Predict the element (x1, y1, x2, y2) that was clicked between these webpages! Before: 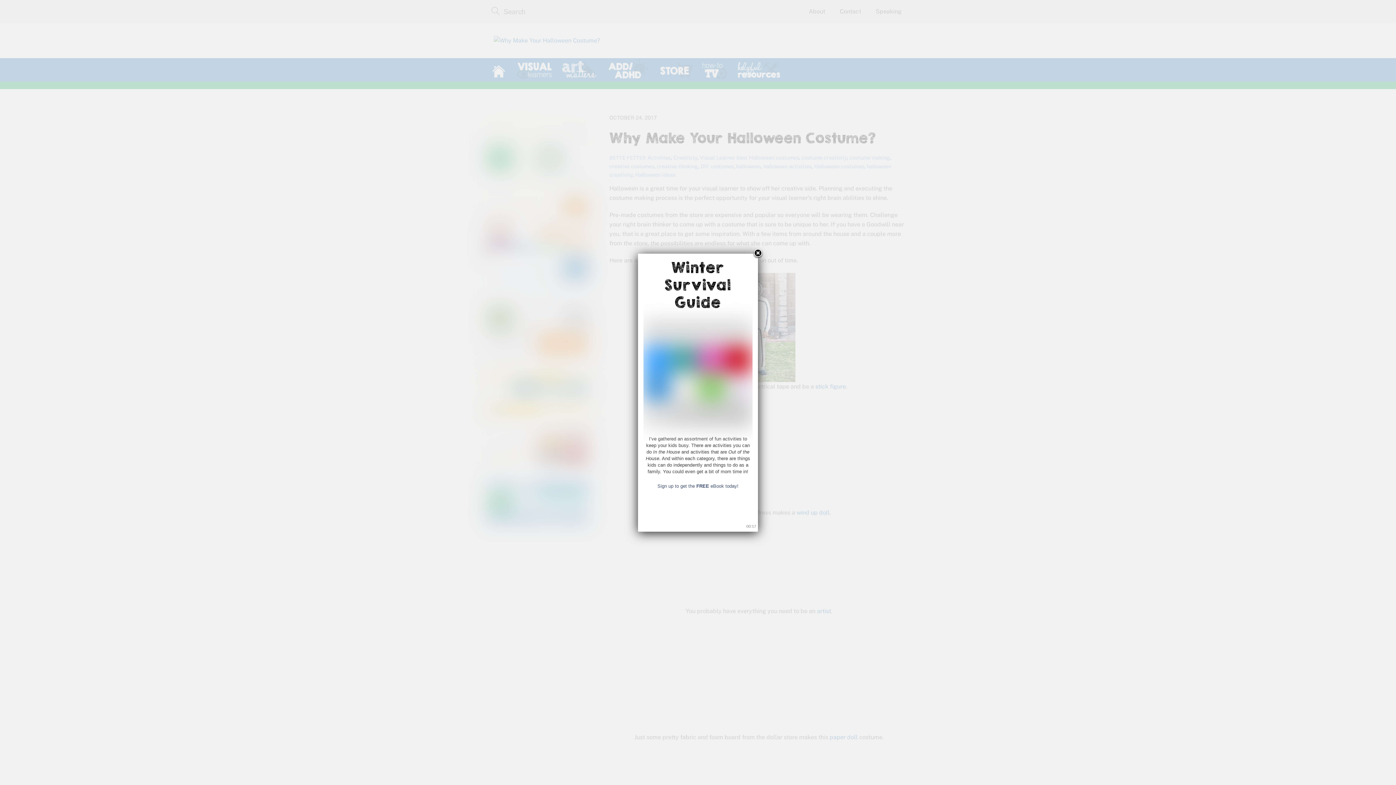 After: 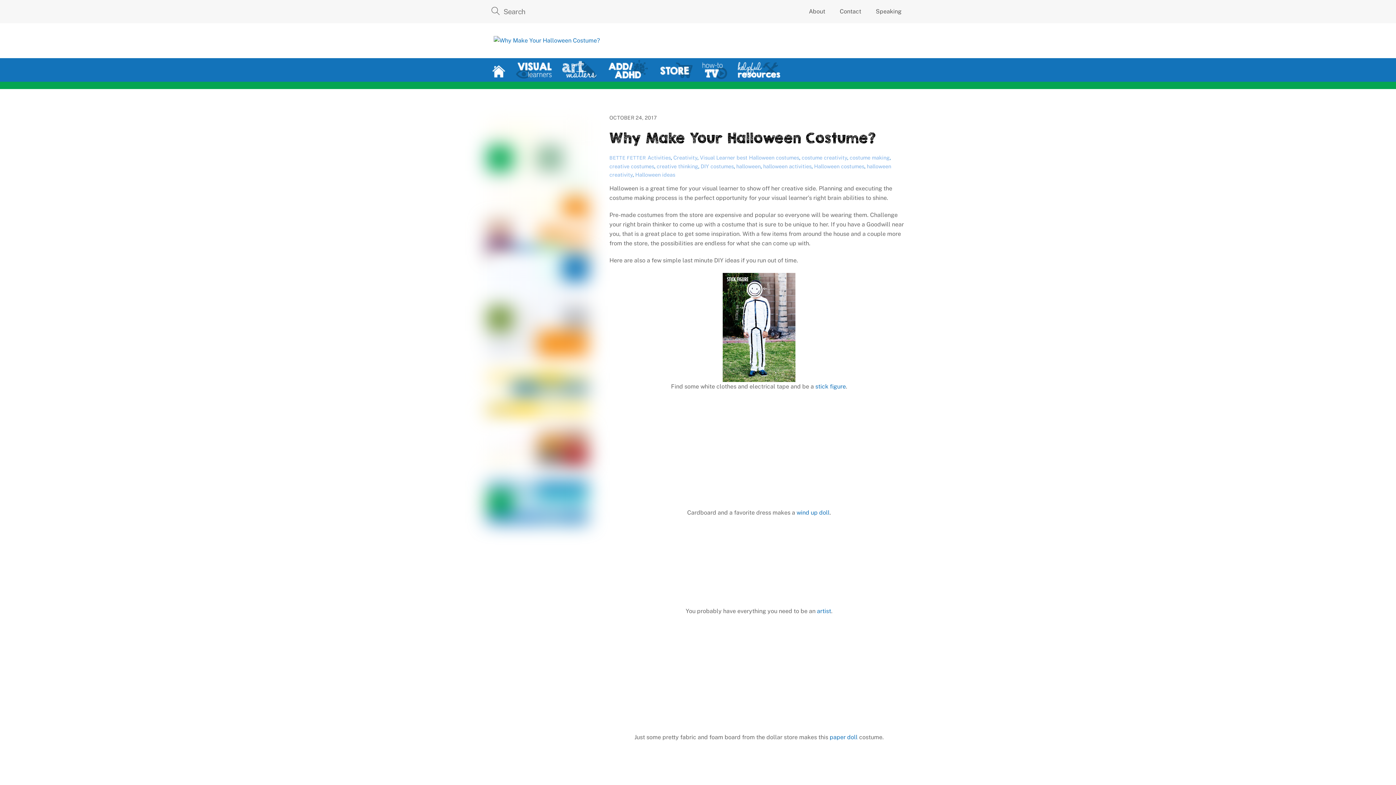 Action: bbox: (657, 483, 738, 489) label: Sign up to get the FREE eBook today!